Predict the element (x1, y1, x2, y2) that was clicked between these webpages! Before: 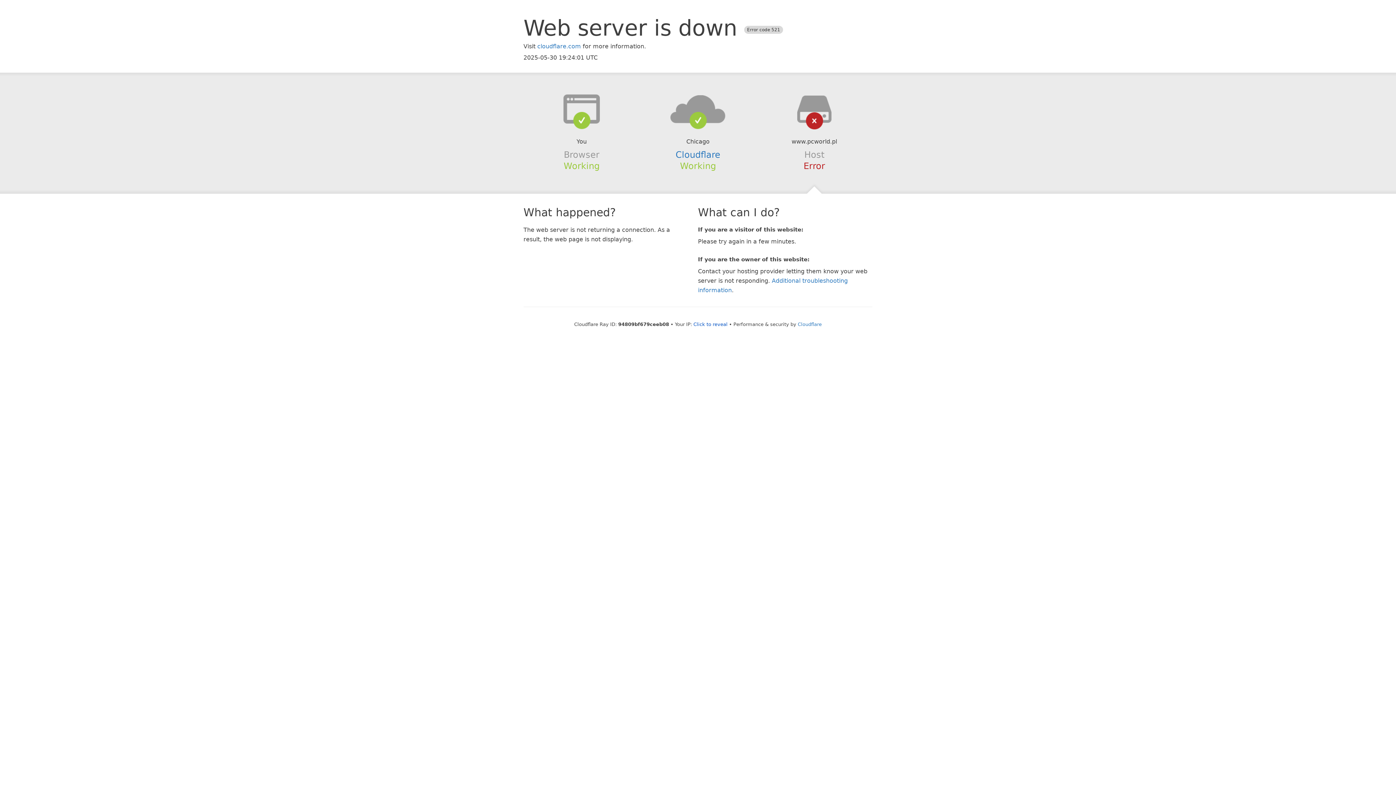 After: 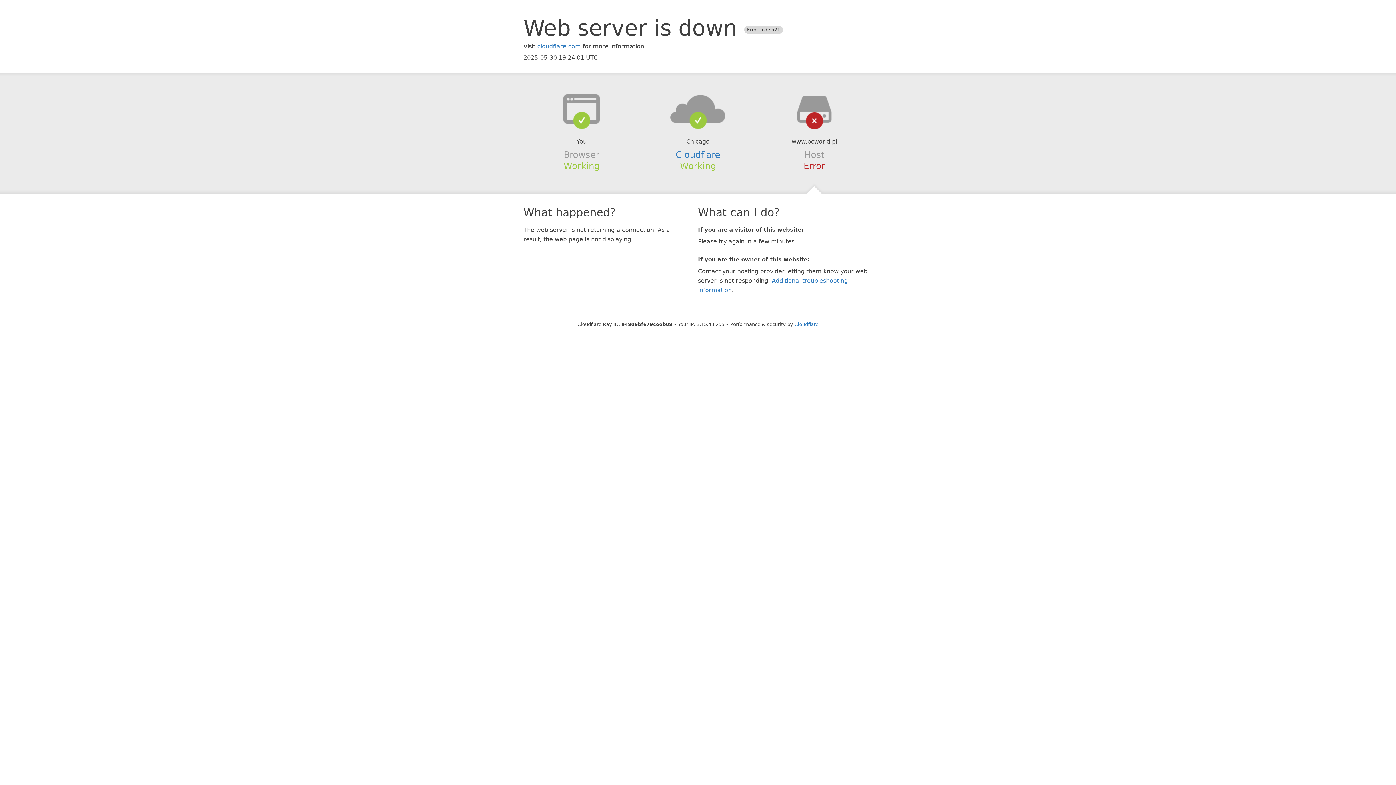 Action: label: Click to reveal bbox: (693, 321, 727, 327)